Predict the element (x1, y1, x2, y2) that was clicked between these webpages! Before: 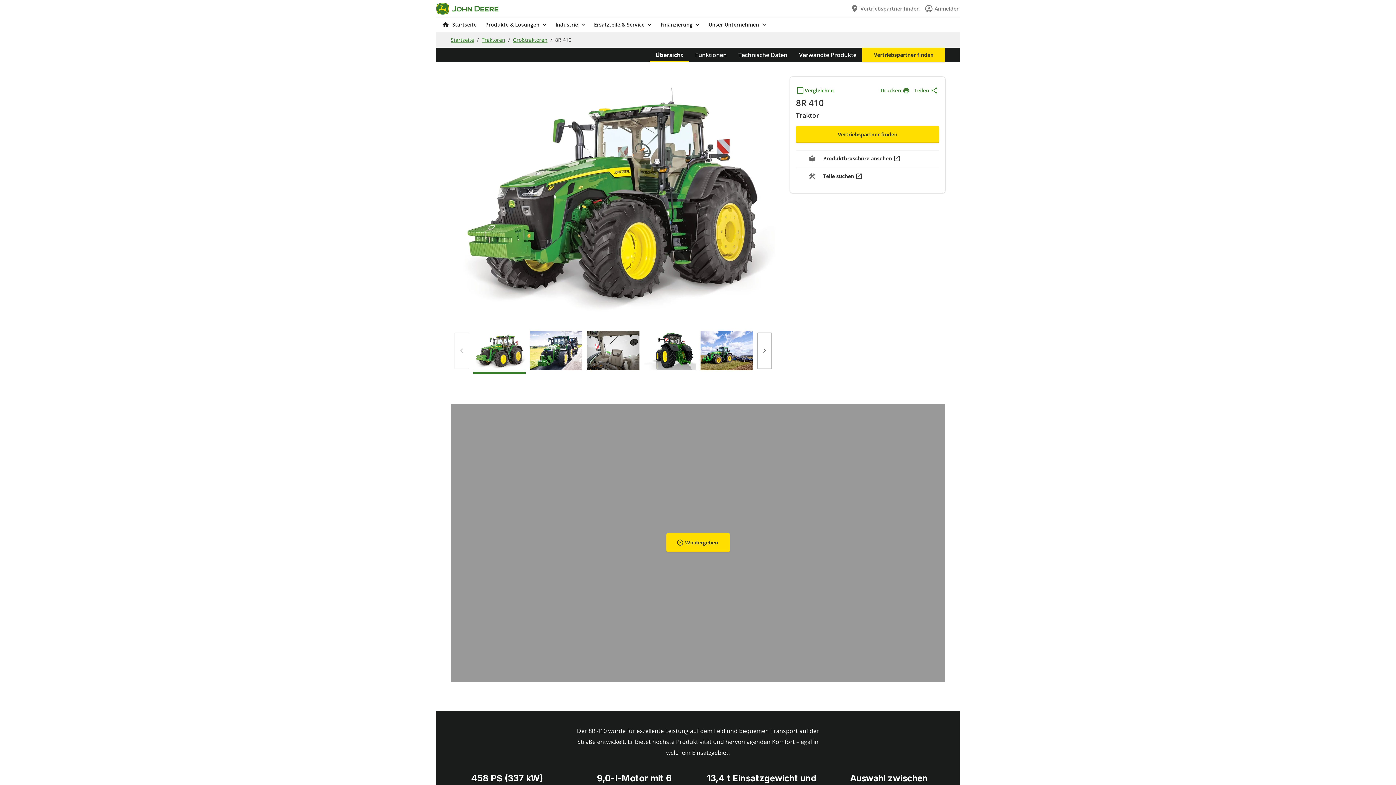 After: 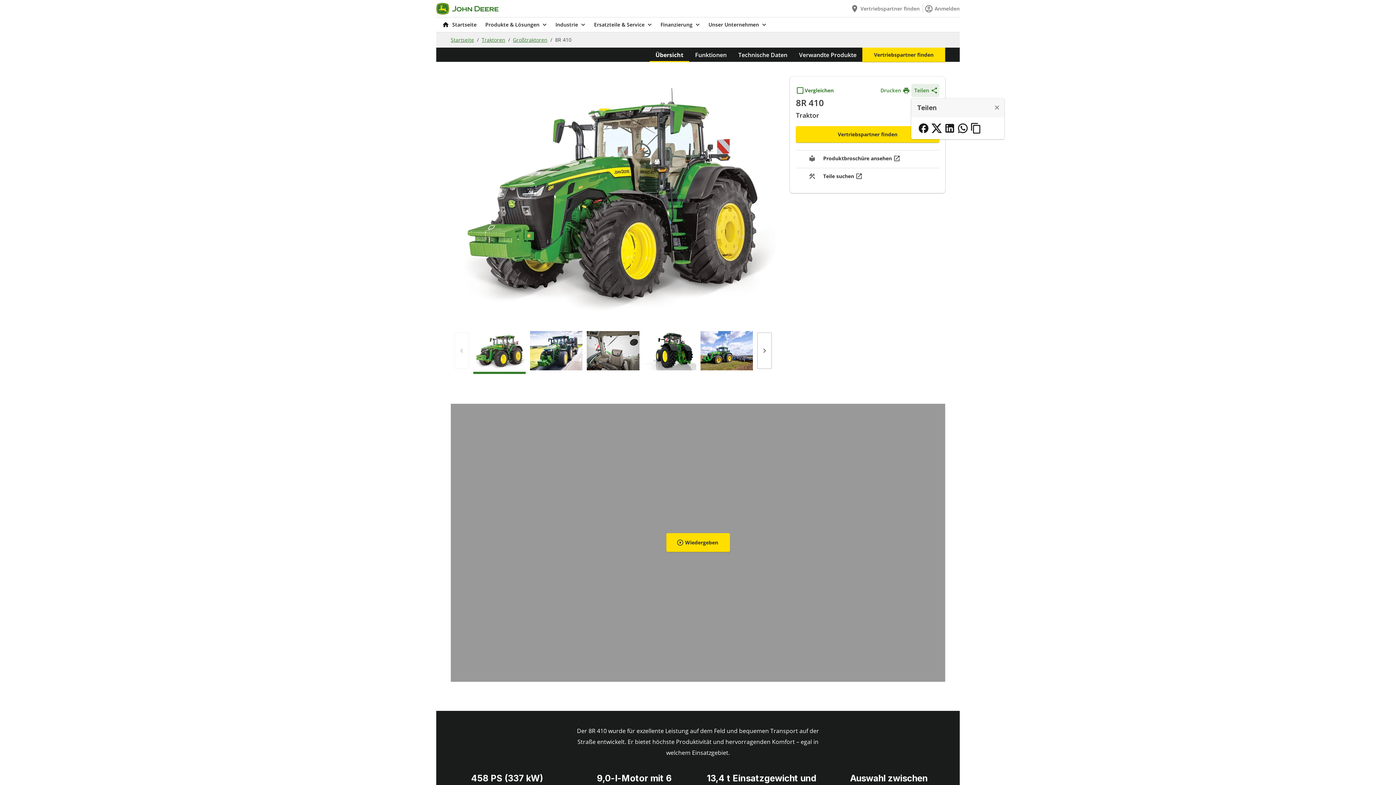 Action: bbox: (911, 84, 939, 97) label: Teilen